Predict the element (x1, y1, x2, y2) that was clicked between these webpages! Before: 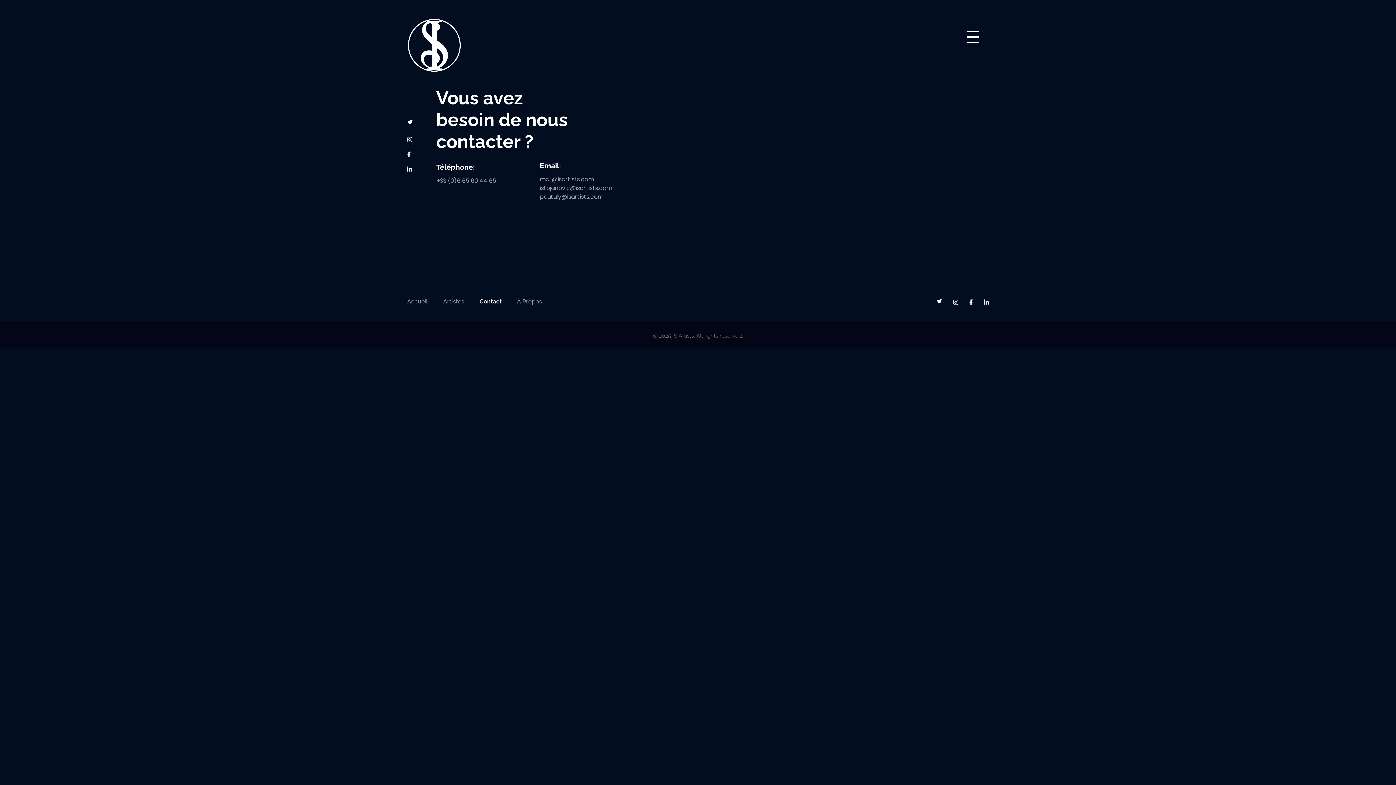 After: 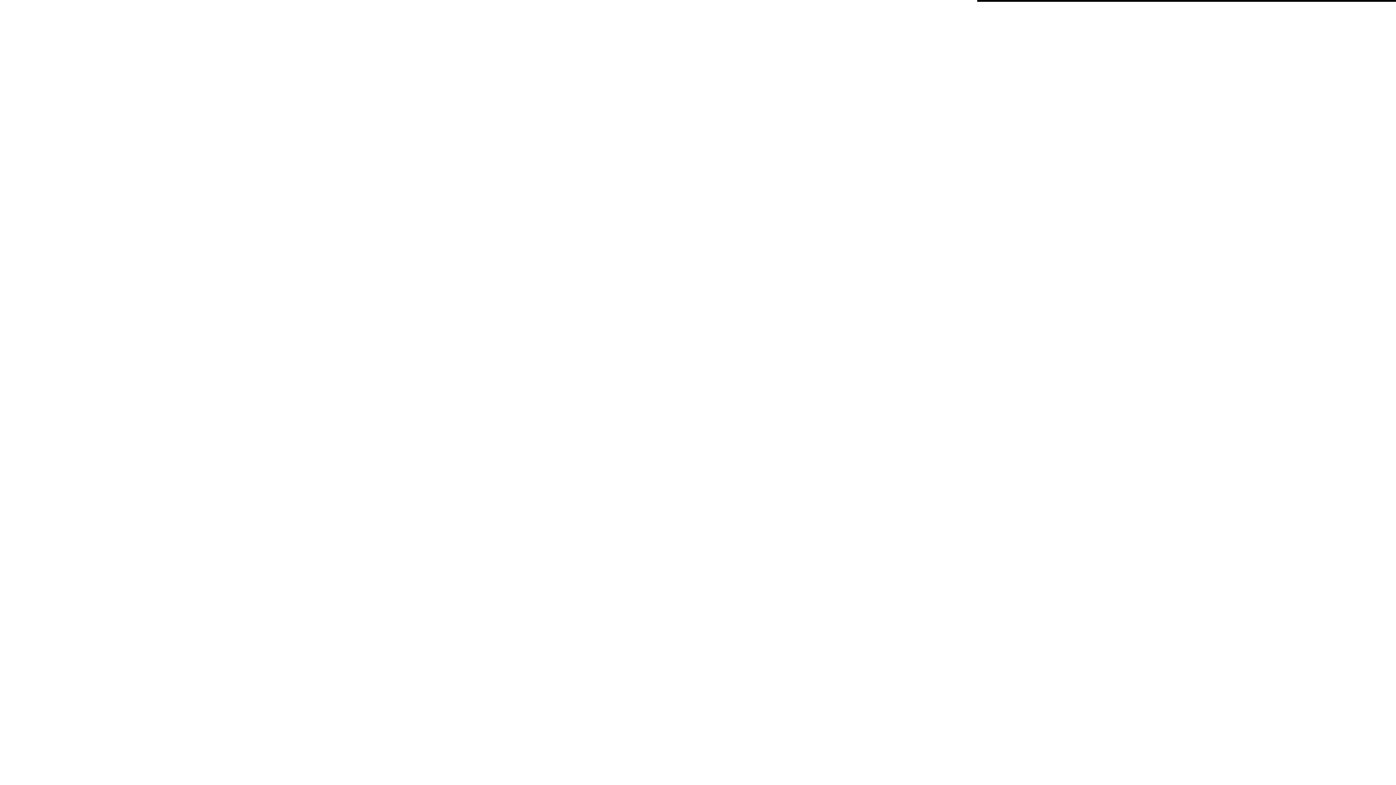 Action: label: À Propos bbox: (509, 298, 542, 305)